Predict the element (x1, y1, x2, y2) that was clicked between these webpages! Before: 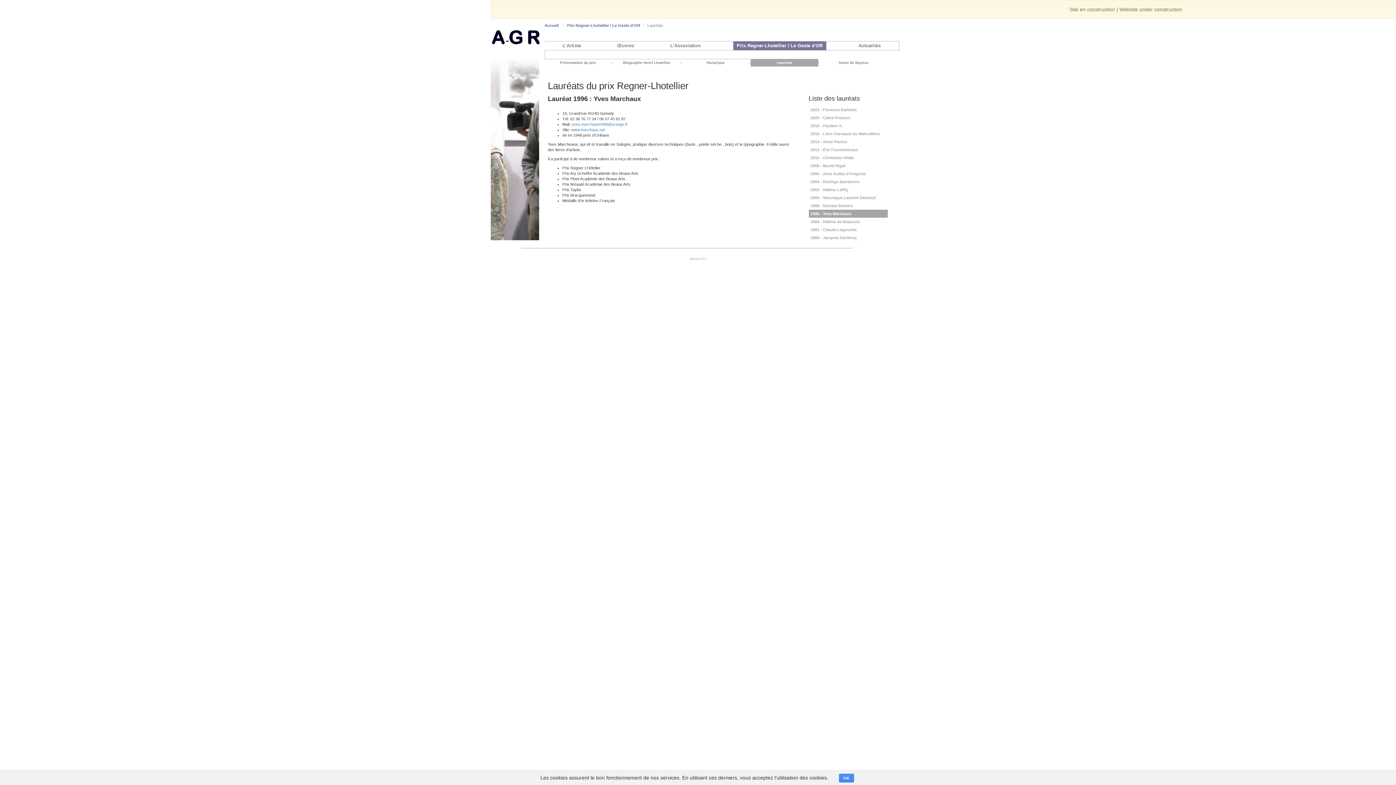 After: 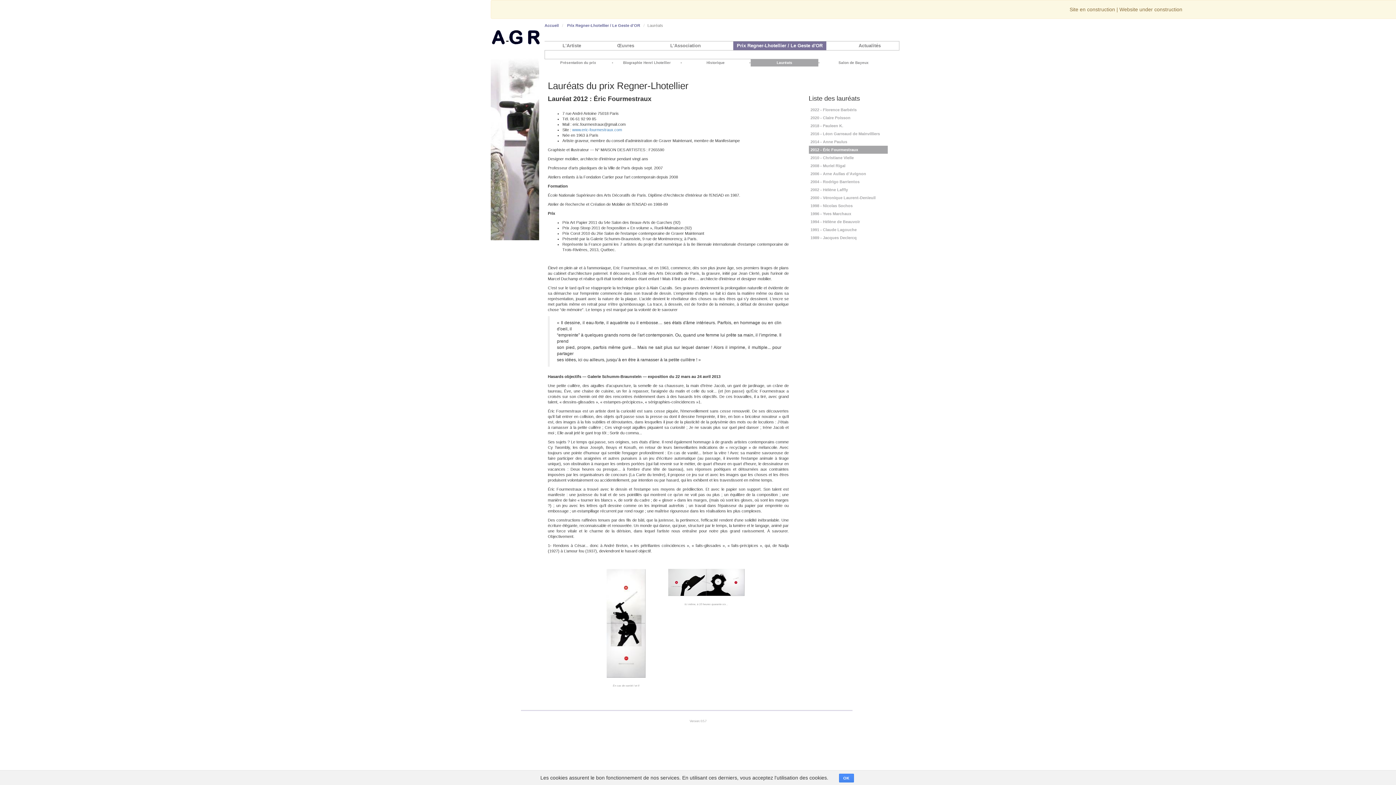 Action: label: 2012 - Éric Fourmestraux bbox: (810, 147, 858, 152)